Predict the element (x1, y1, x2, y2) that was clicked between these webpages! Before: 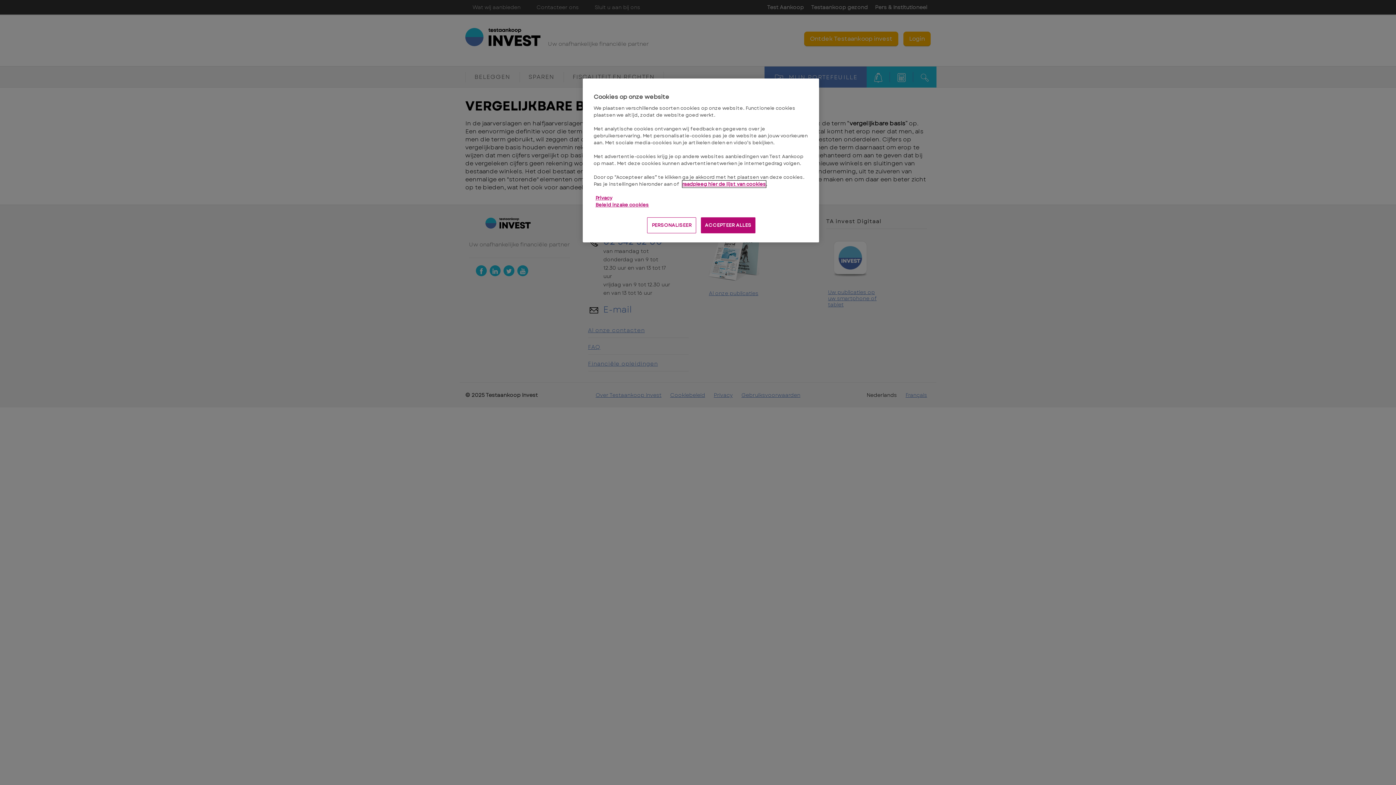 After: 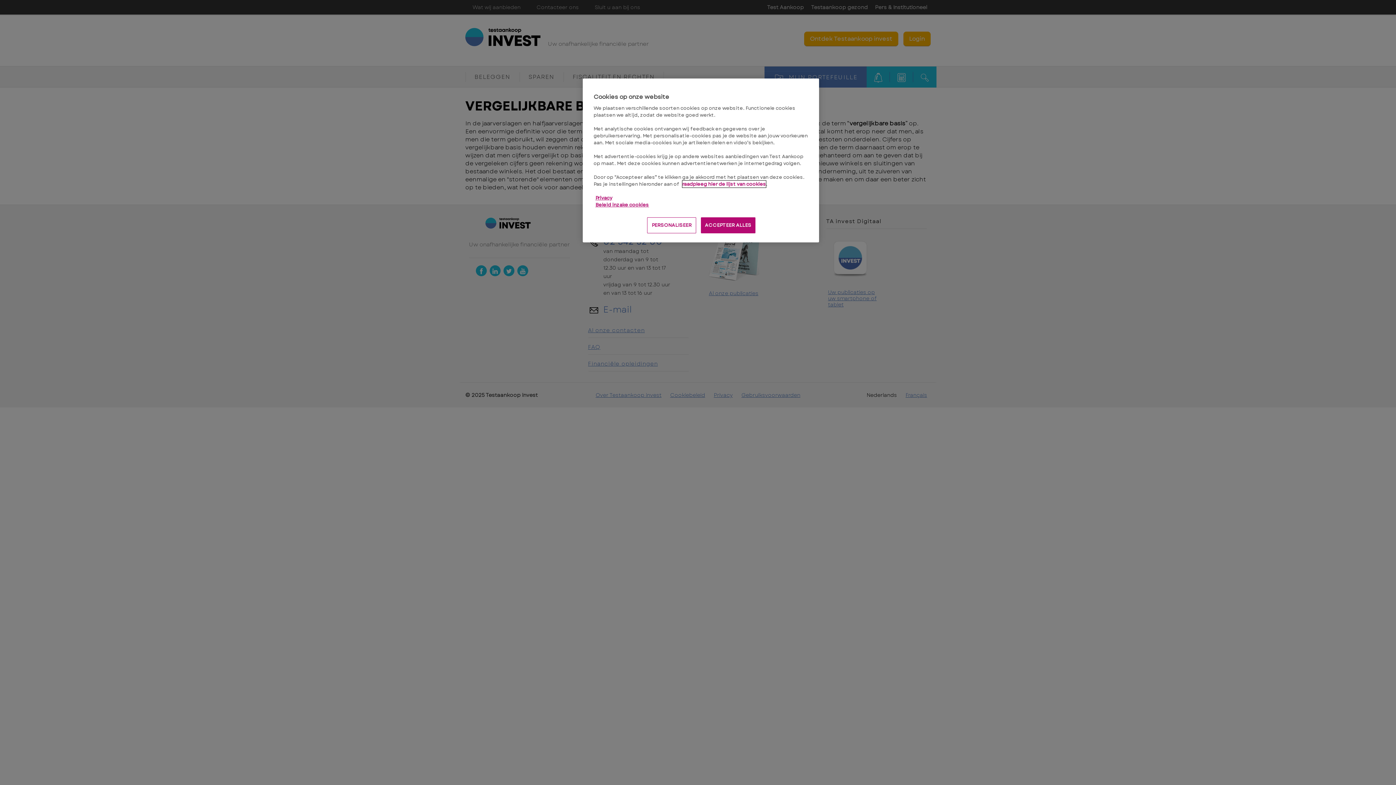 Action: bbox: (682, 180, 766, 187) label: raadpleeg hier de lijst van cookies